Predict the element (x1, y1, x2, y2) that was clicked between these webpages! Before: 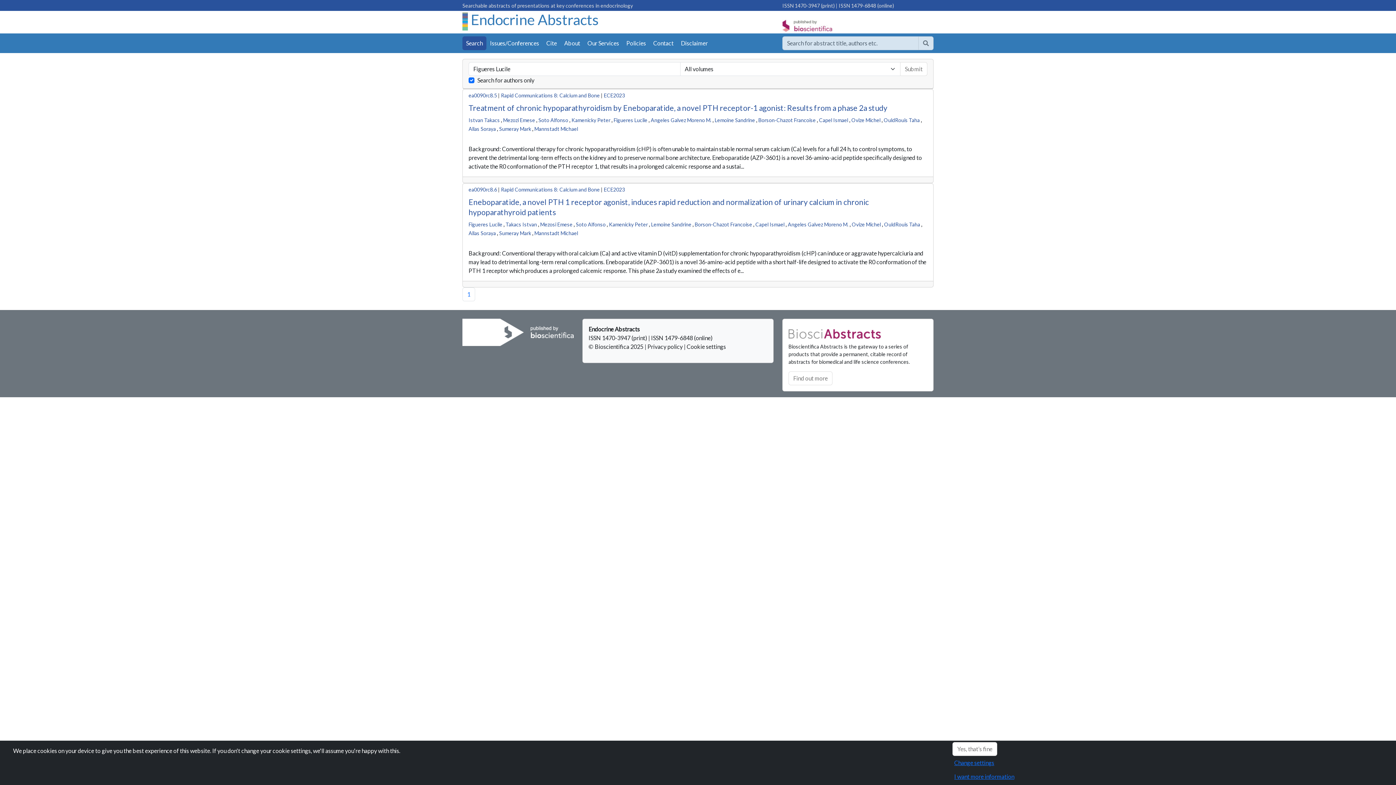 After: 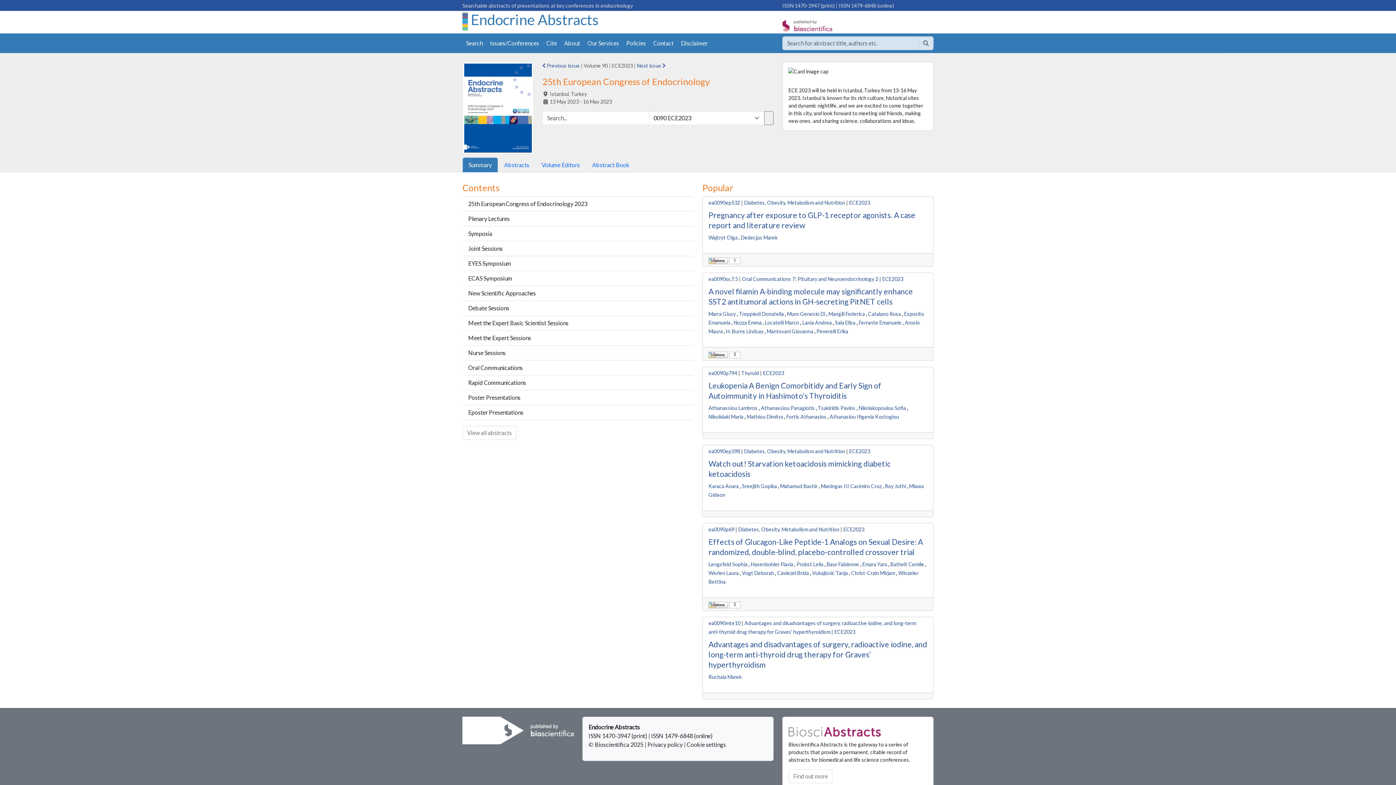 Action: bbox: (604, 186, 625, 192) label: ECE2023